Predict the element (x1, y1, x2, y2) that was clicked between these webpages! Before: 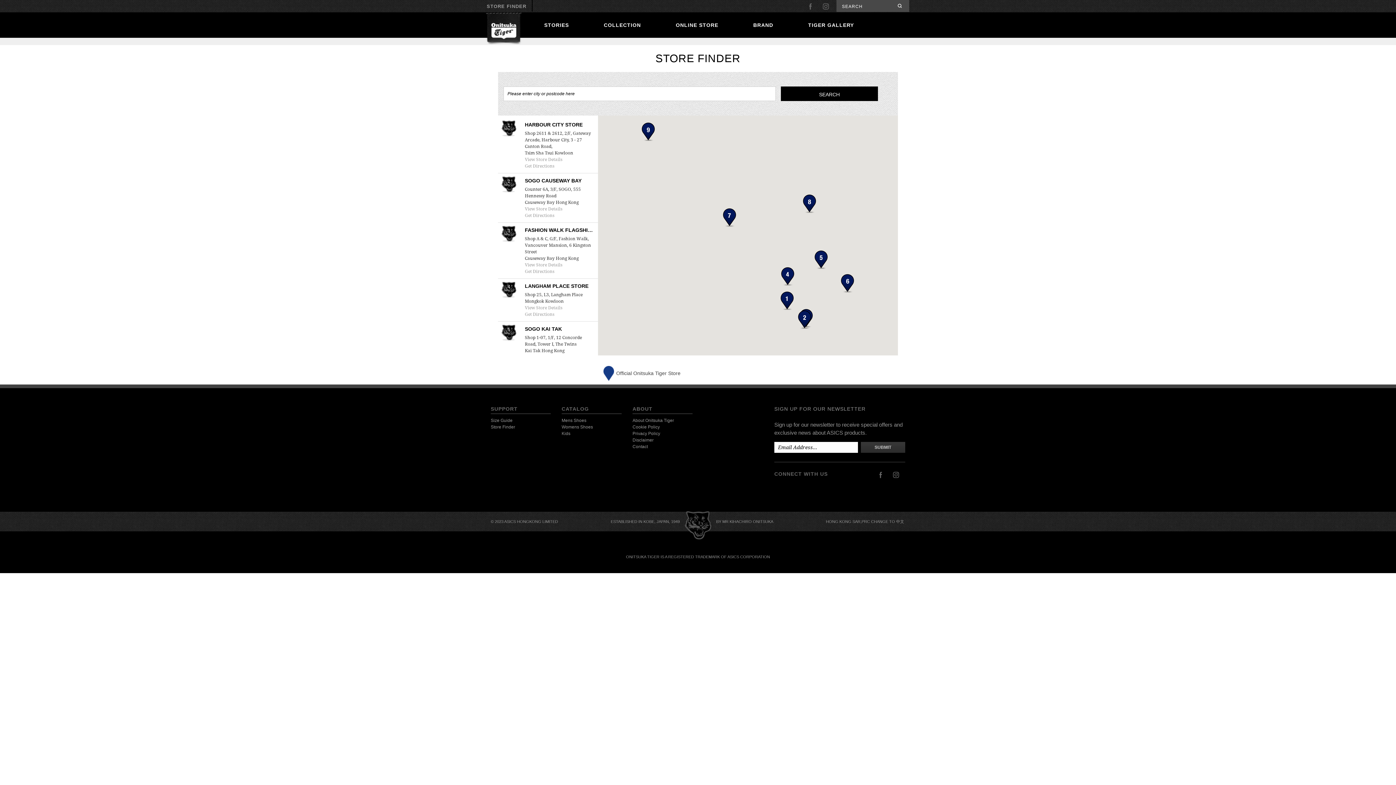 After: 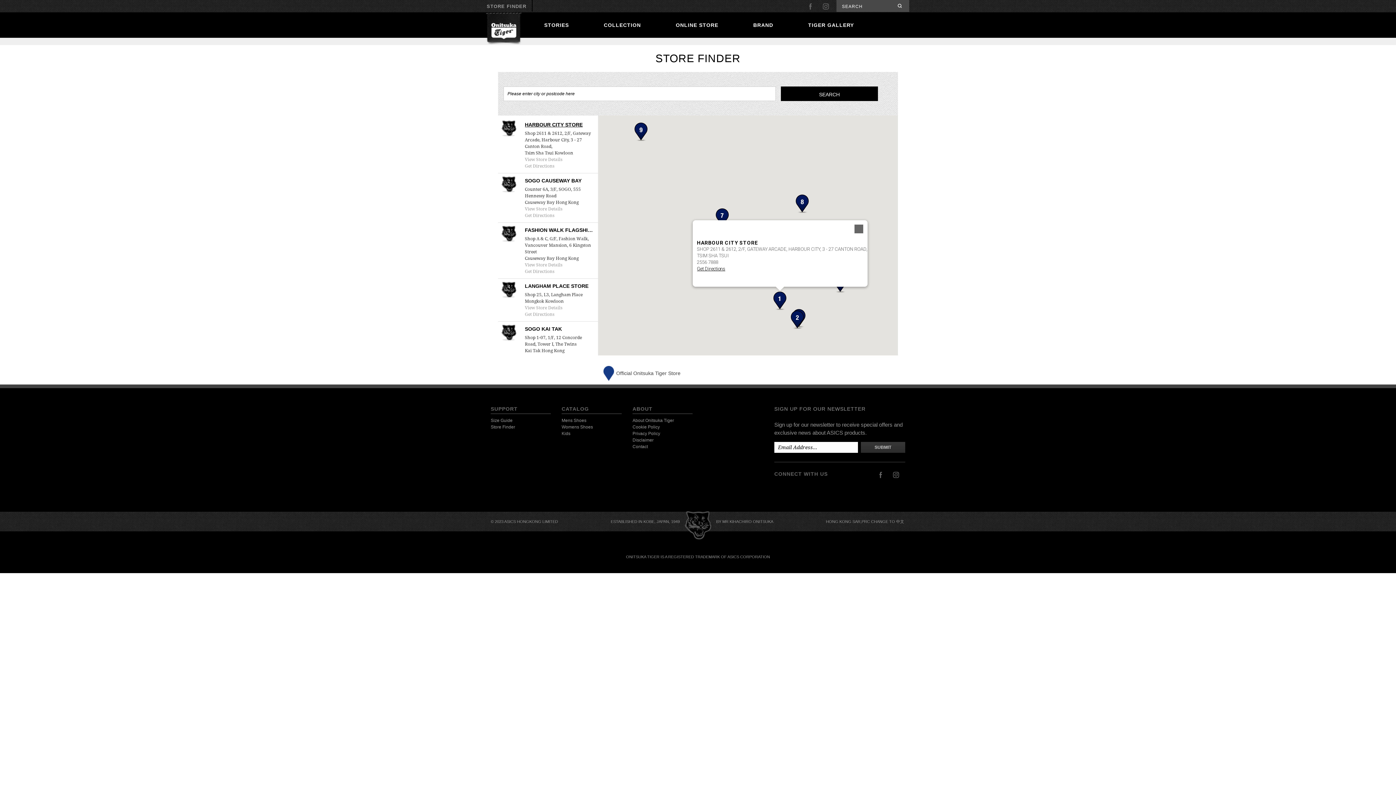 Action: bbox: (525, 121, 582, 127) label: HARBOUR CITY STORE